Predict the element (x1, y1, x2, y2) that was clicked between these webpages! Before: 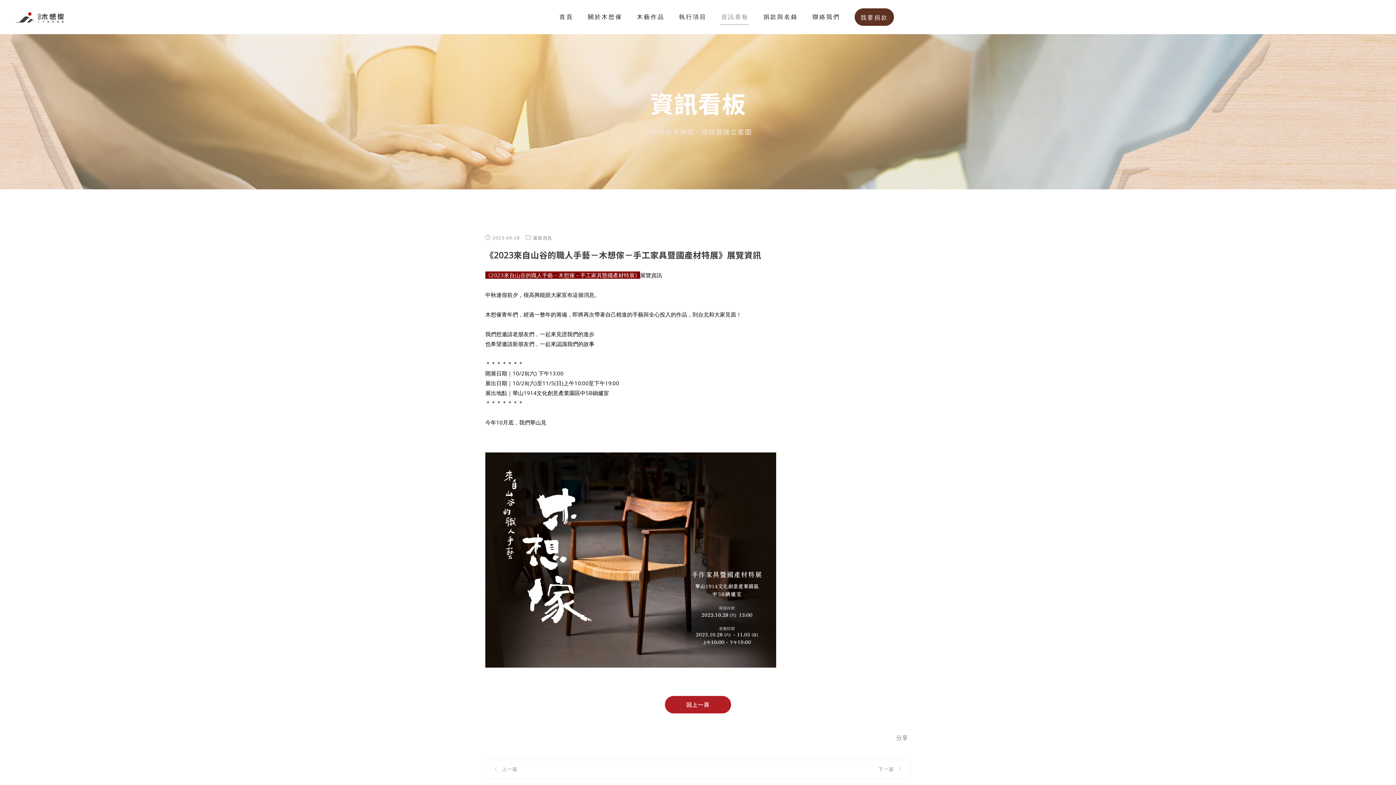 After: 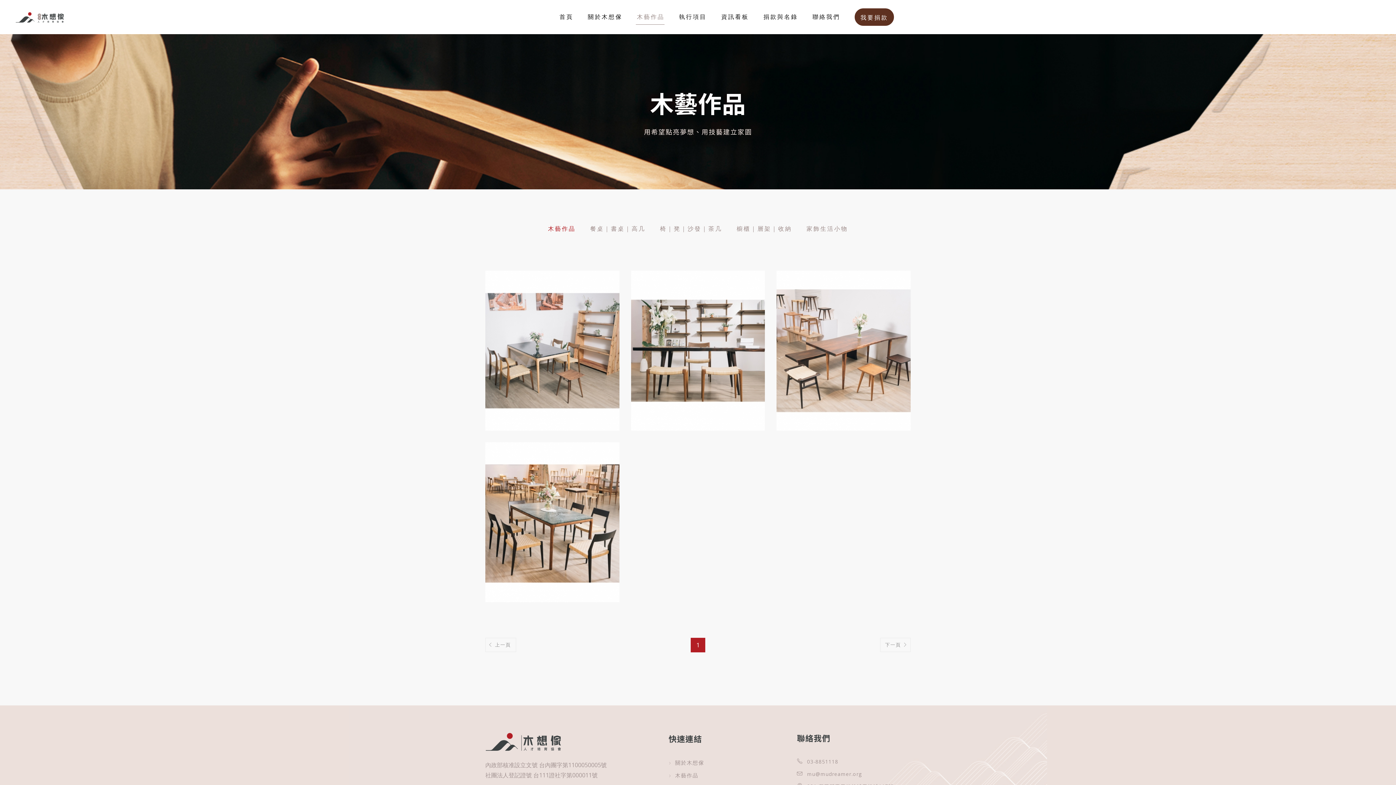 Action: bbox: (629, 6, 672, 26) label: 木藝作品